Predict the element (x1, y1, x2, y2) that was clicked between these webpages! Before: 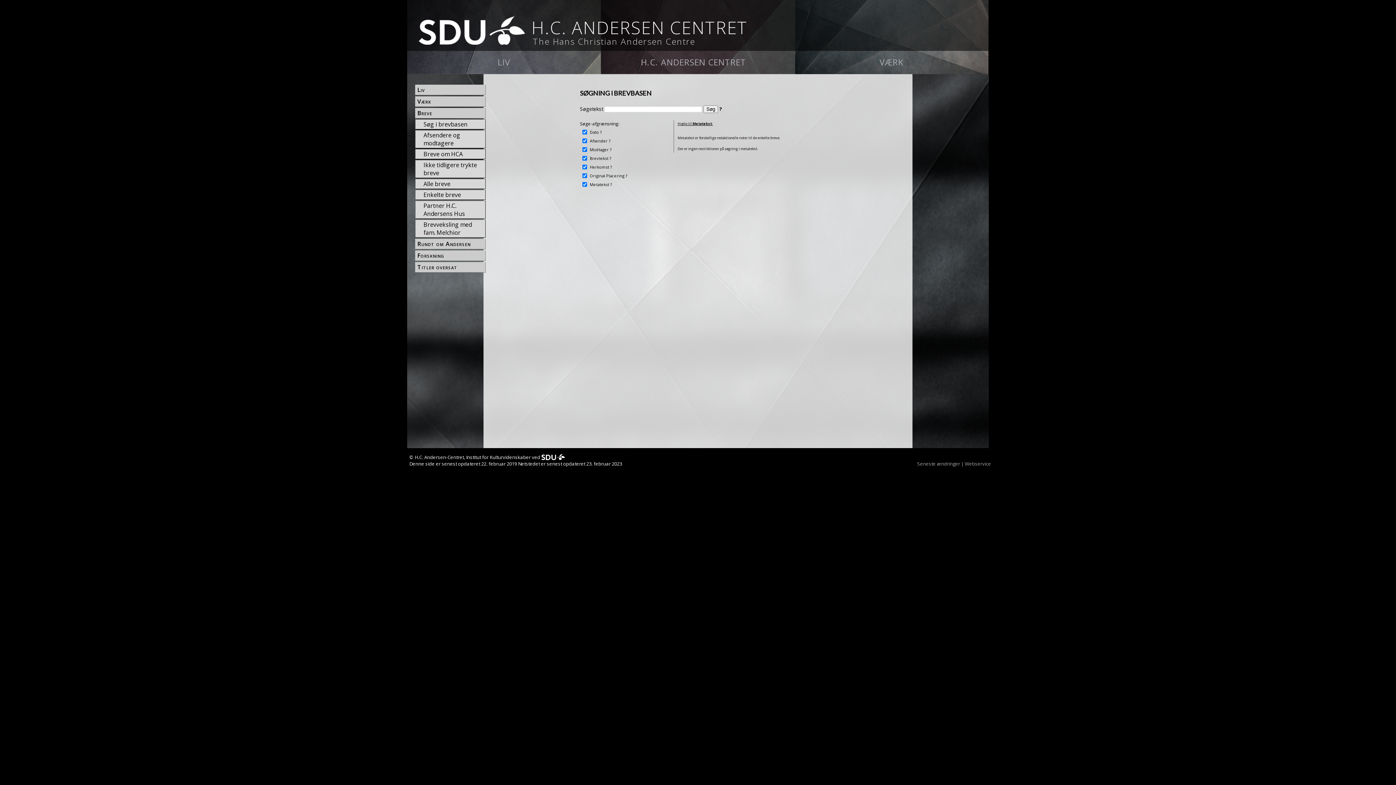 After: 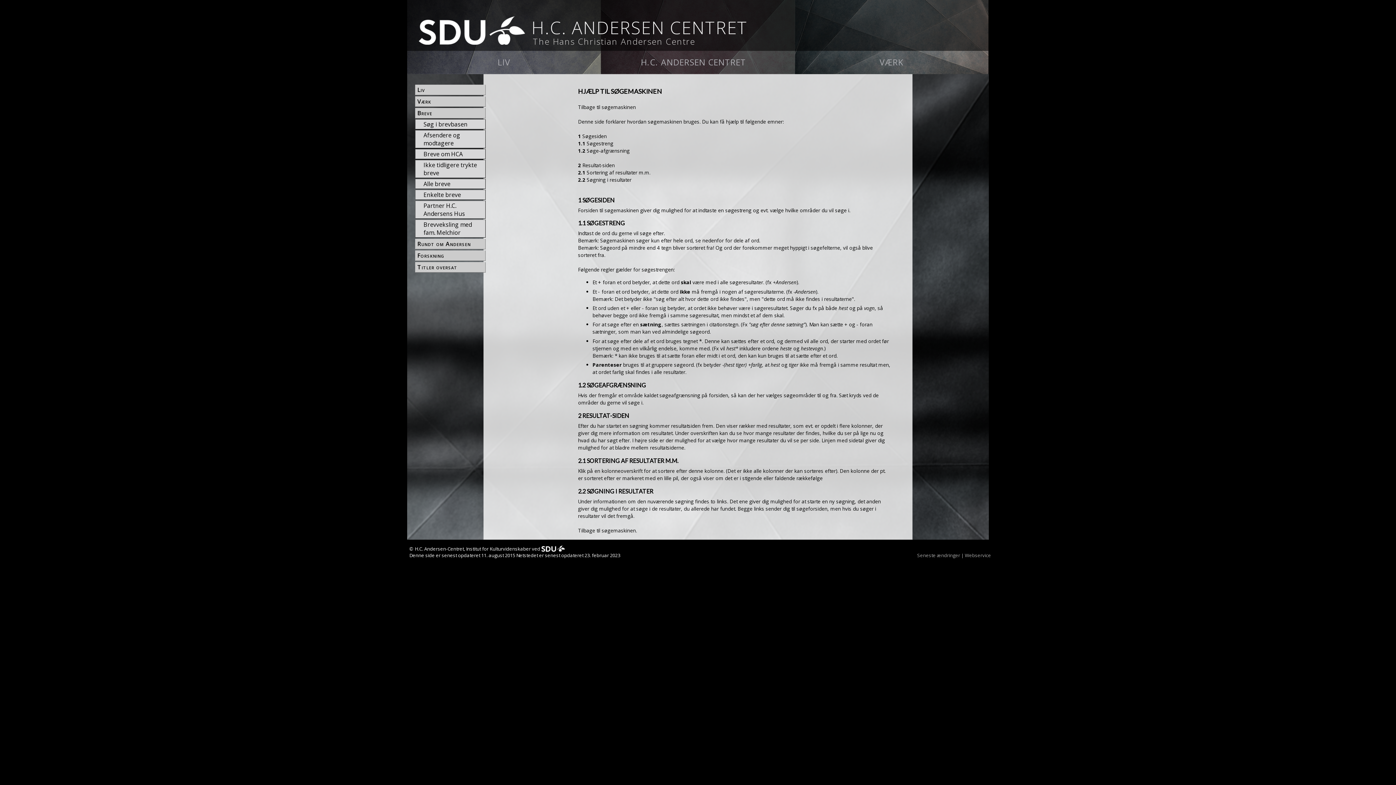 Action: bbox: (719, 105, 722, 112) label: ?